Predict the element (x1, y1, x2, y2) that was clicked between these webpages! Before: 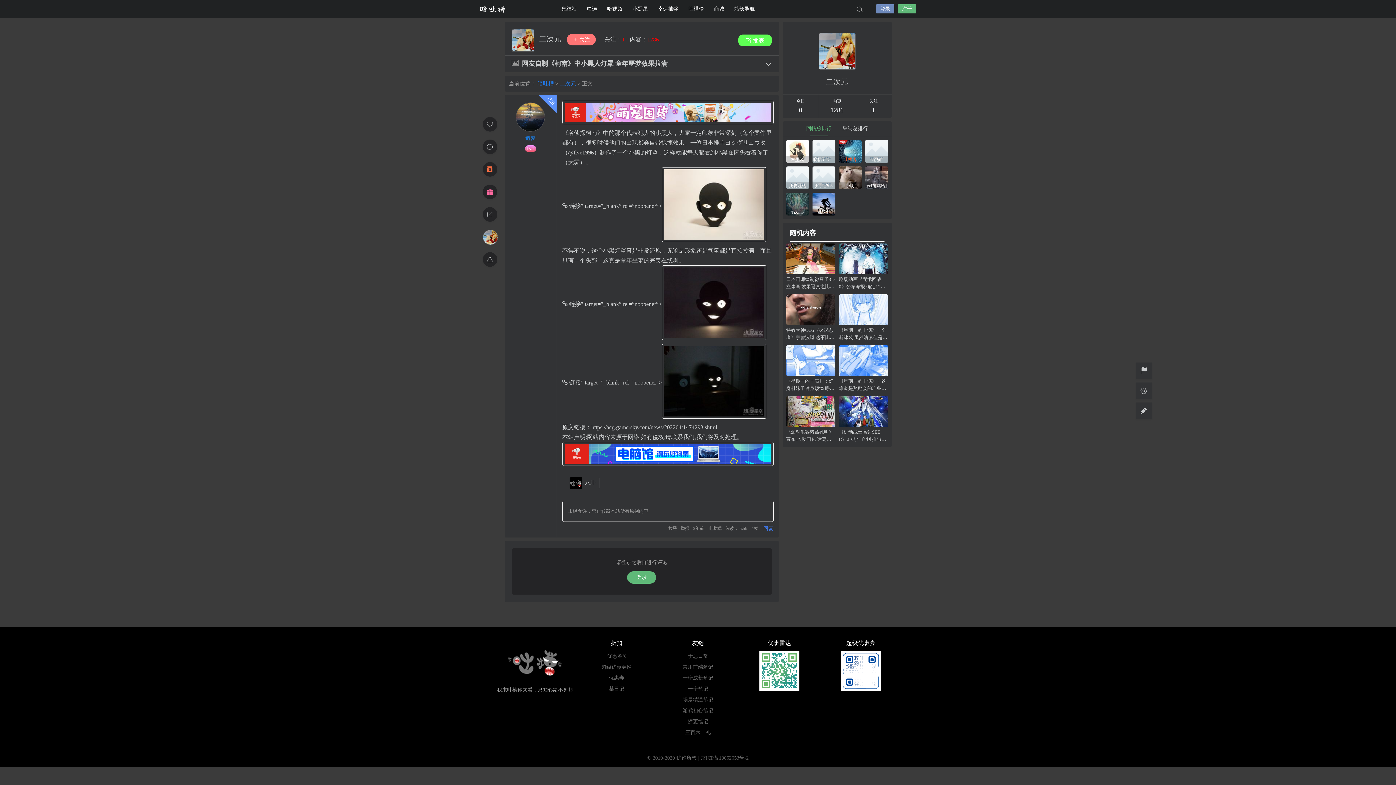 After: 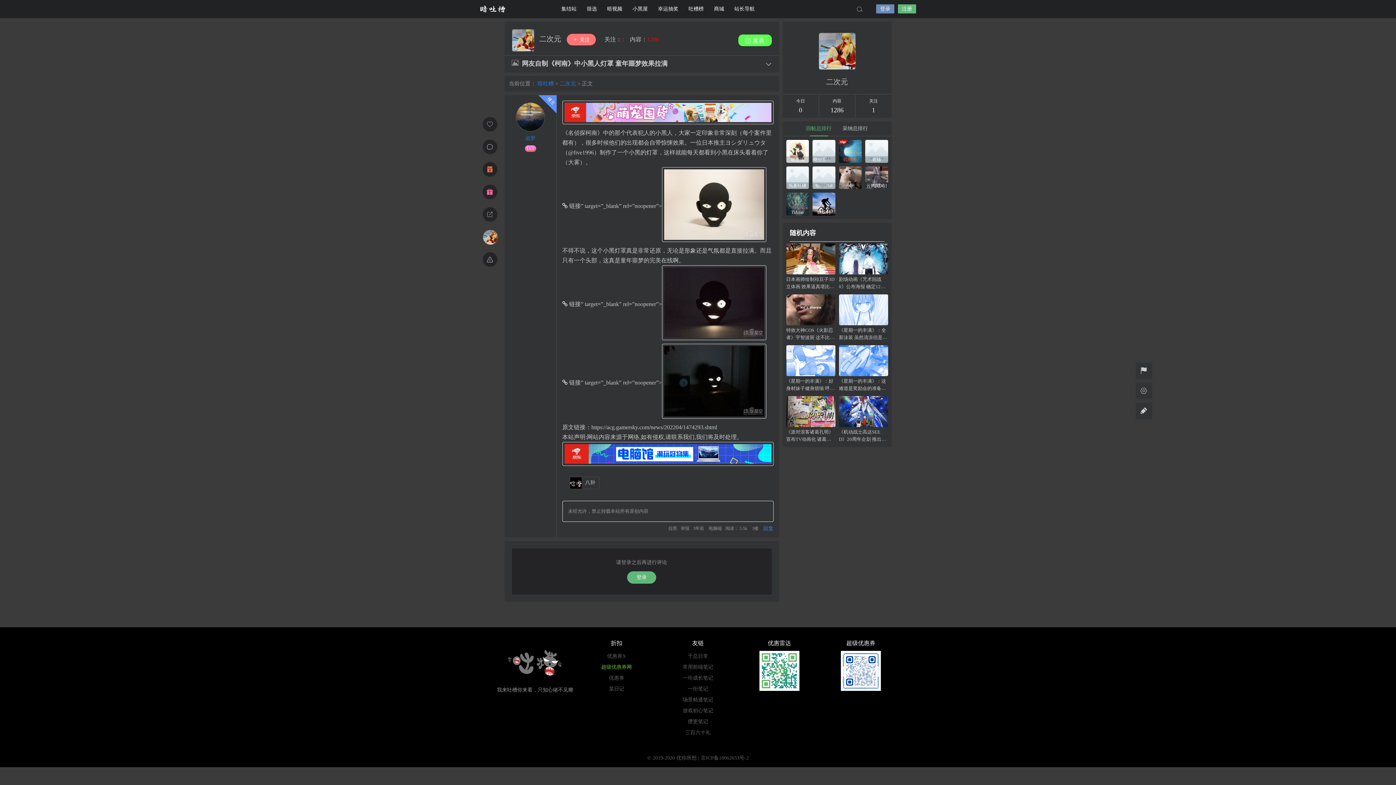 Action: label: 超级优惠券网 bbox: (601, 664, 632, 670)